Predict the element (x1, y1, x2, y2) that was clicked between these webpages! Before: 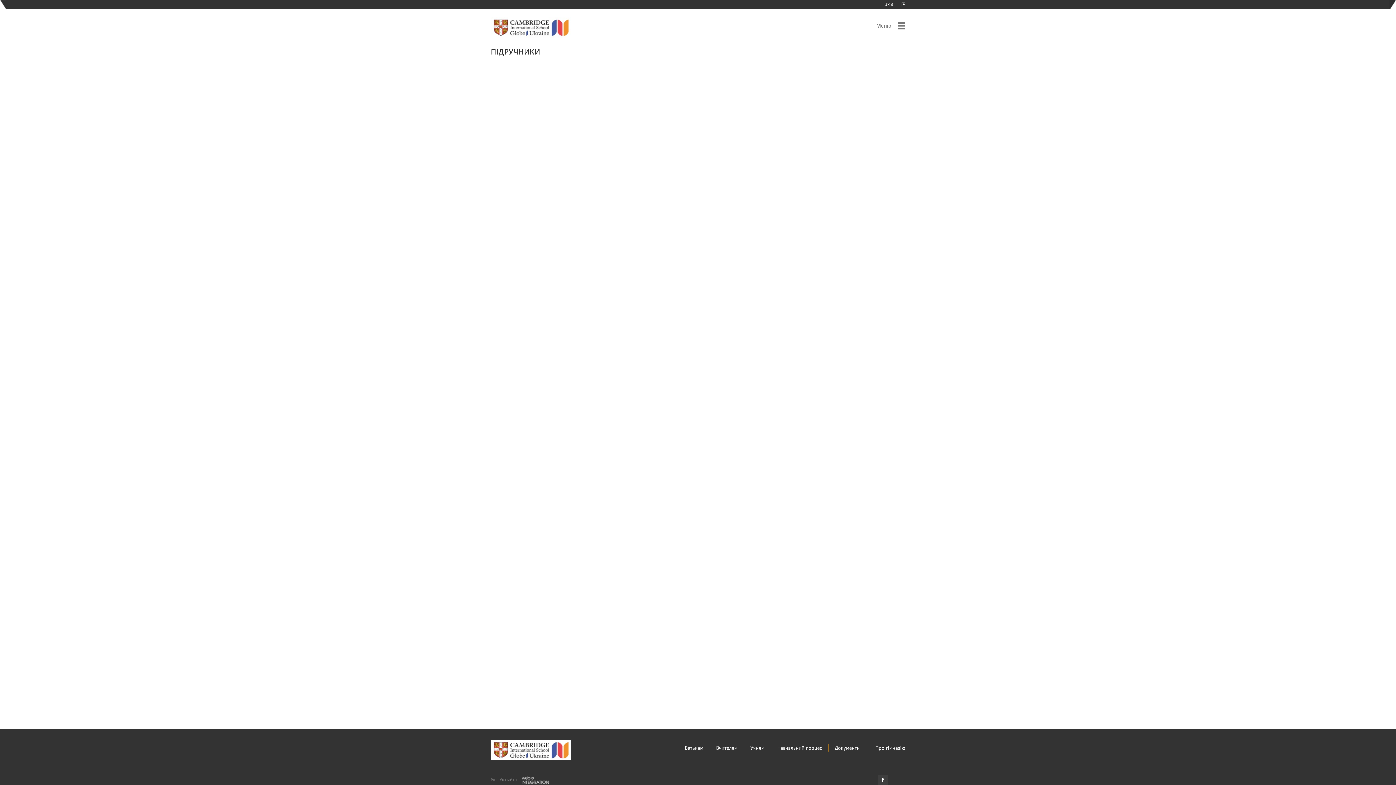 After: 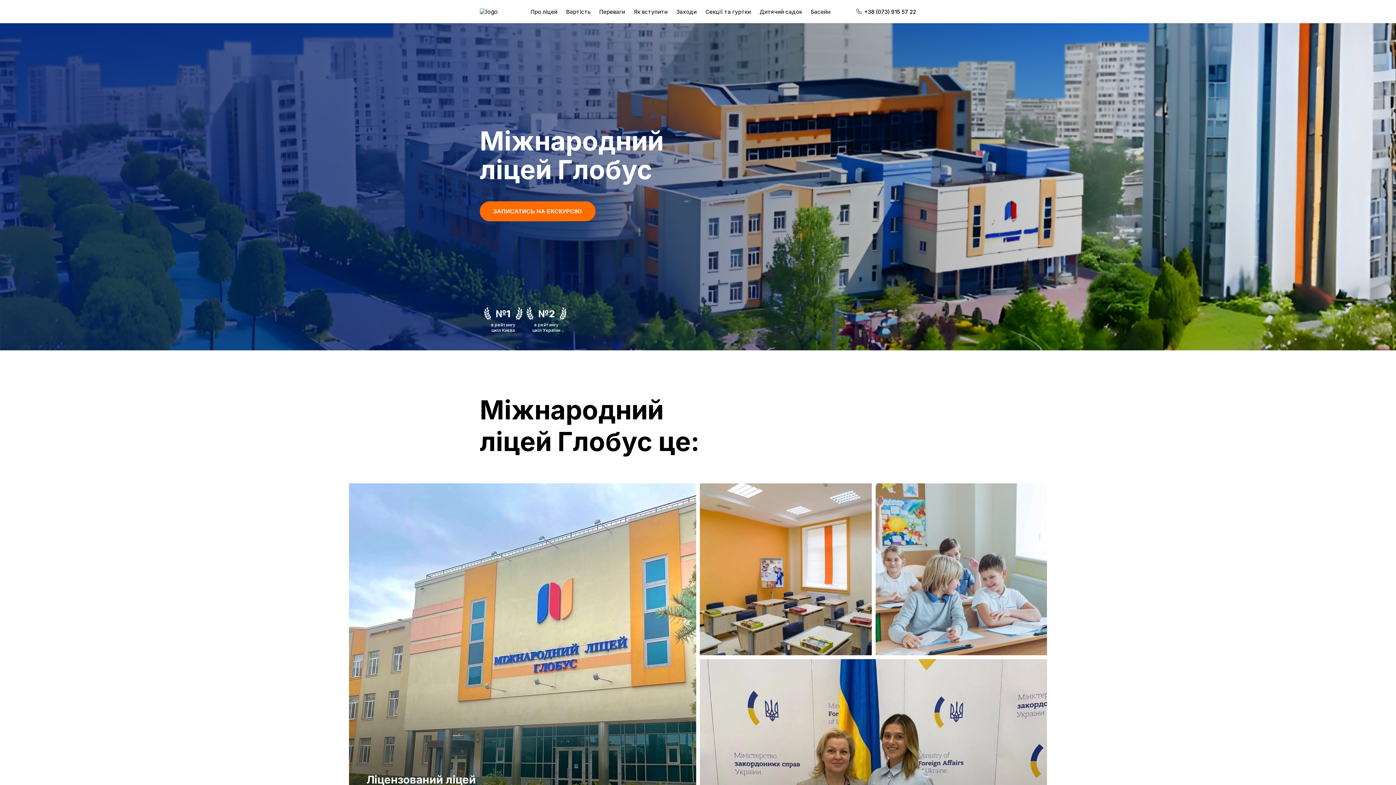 Action: bbox: (490, 746, 570, 753)